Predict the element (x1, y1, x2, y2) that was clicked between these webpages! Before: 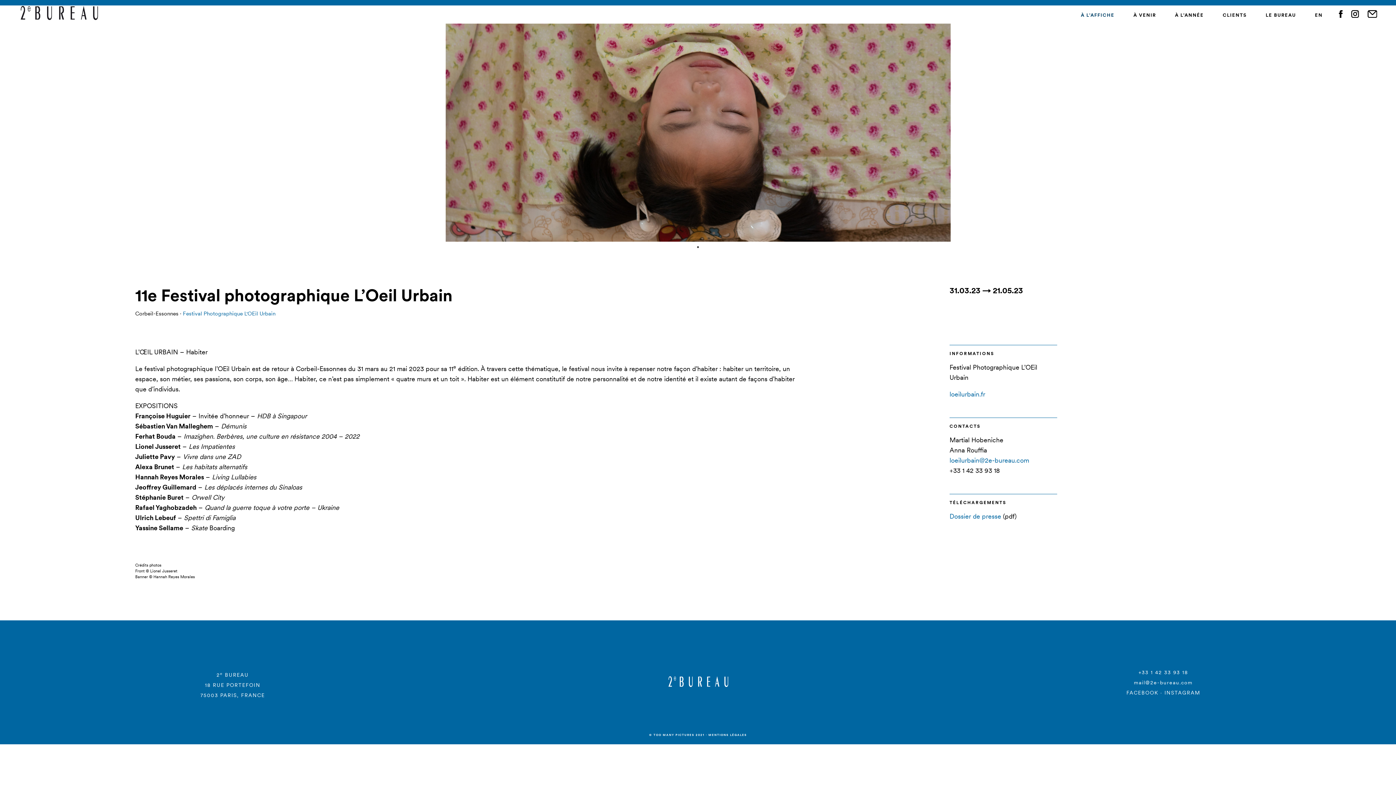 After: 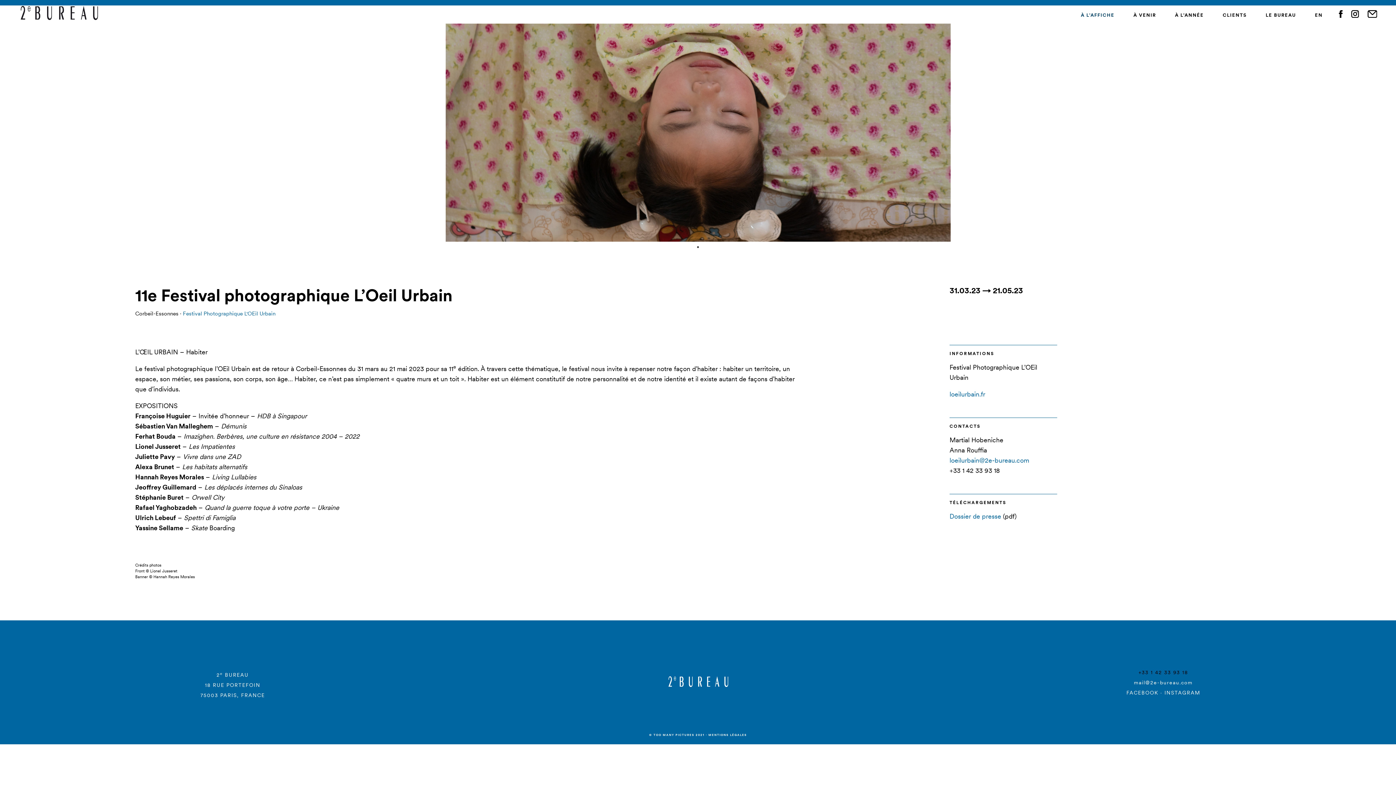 Action: bbox: (1138, 669, 1188, 676) label: +33 1 42 33 93 18